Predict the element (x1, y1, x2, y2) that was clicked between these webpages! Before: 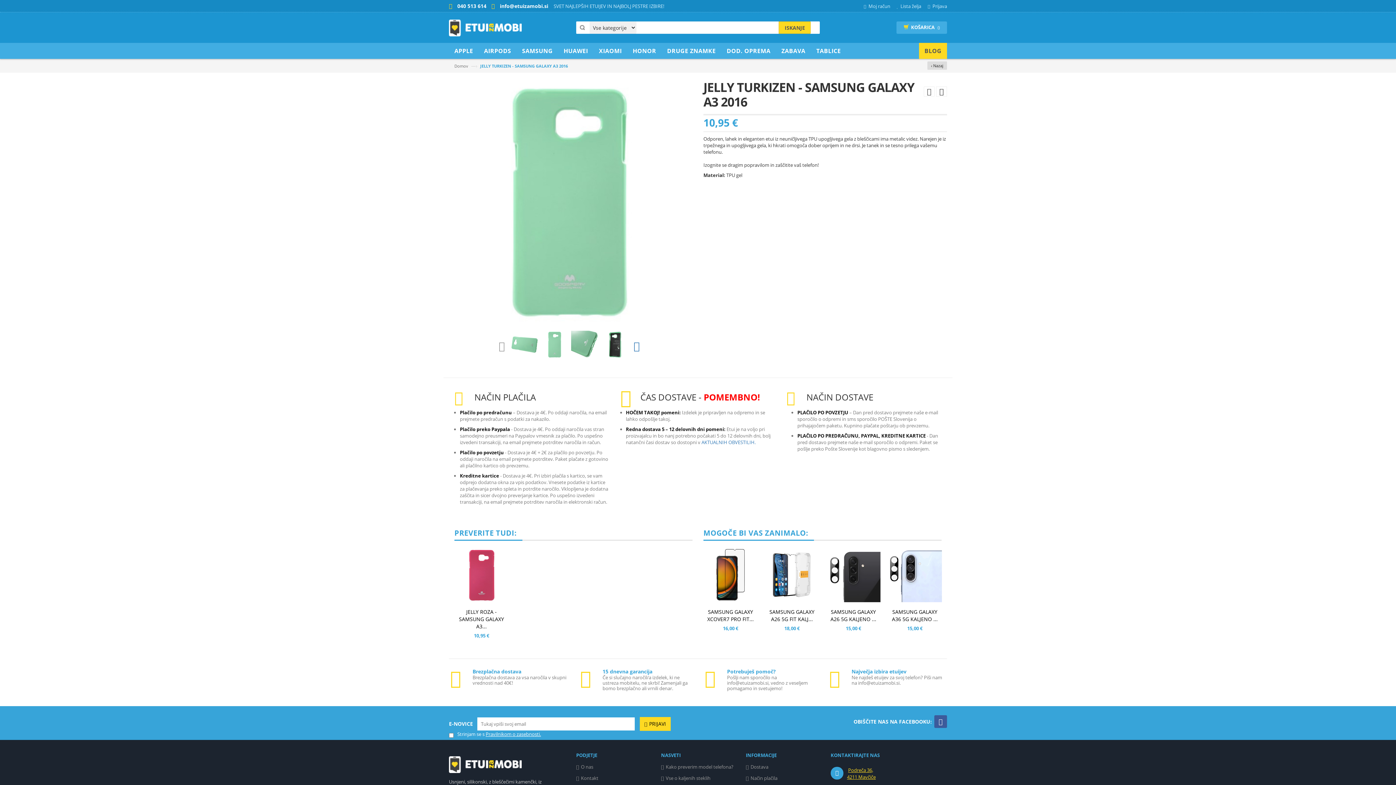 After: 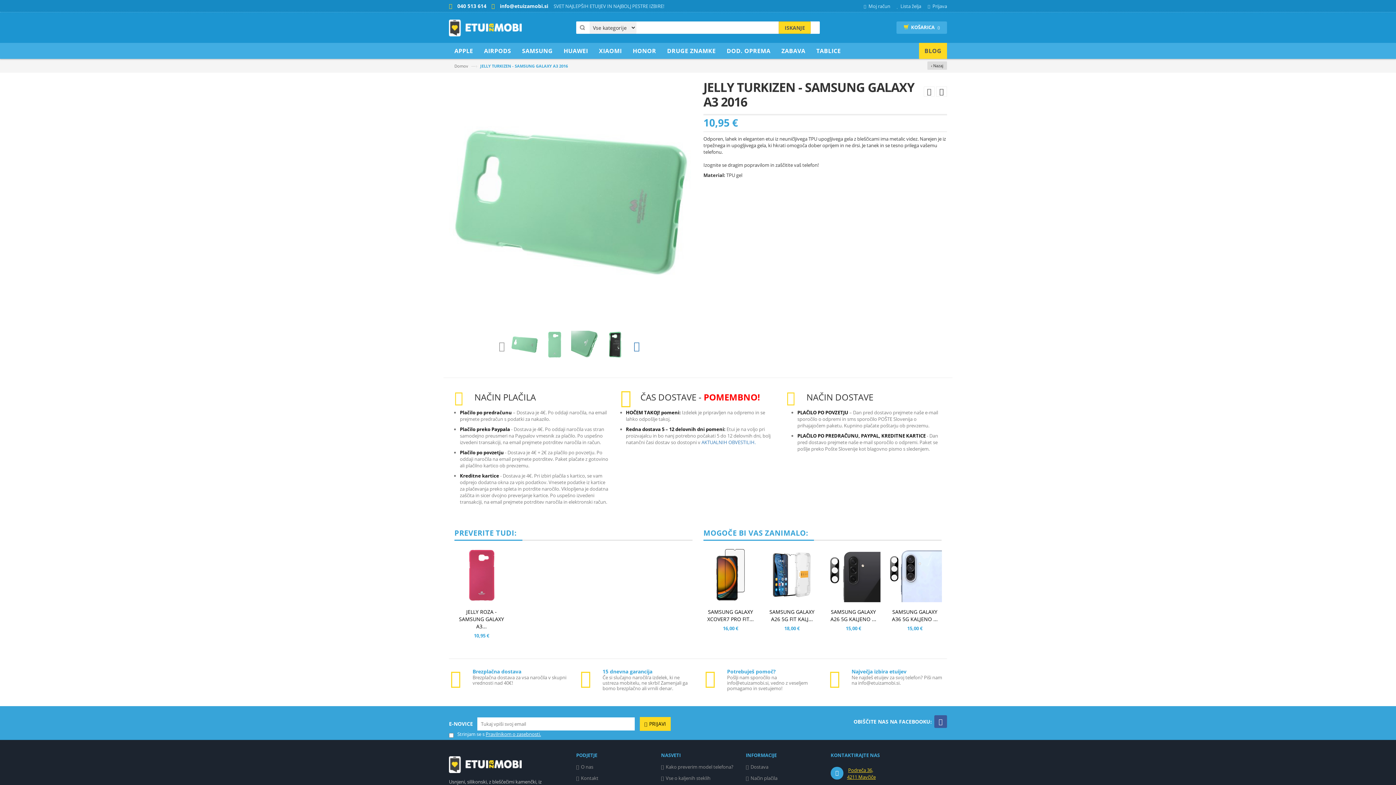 Action: bbox: (510, 330, 538, 358)